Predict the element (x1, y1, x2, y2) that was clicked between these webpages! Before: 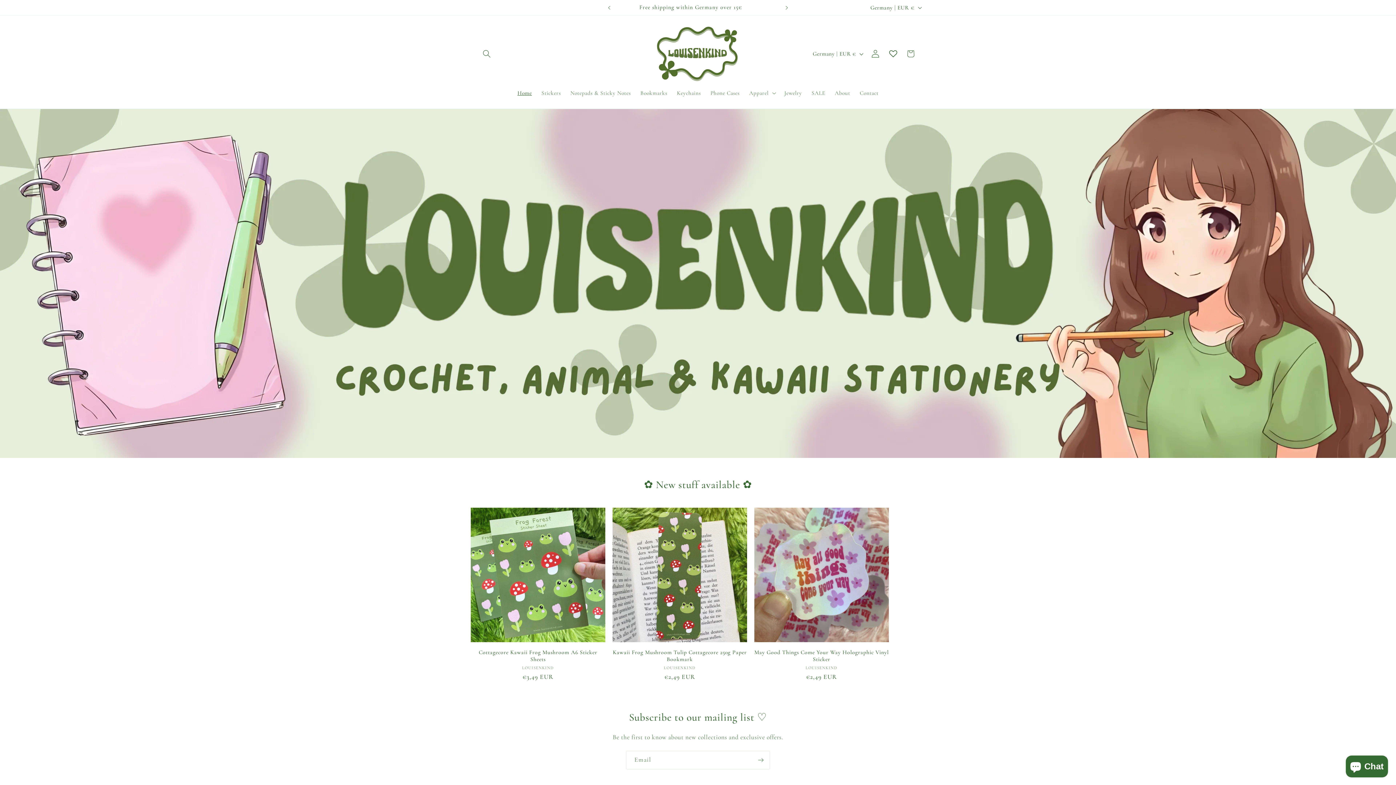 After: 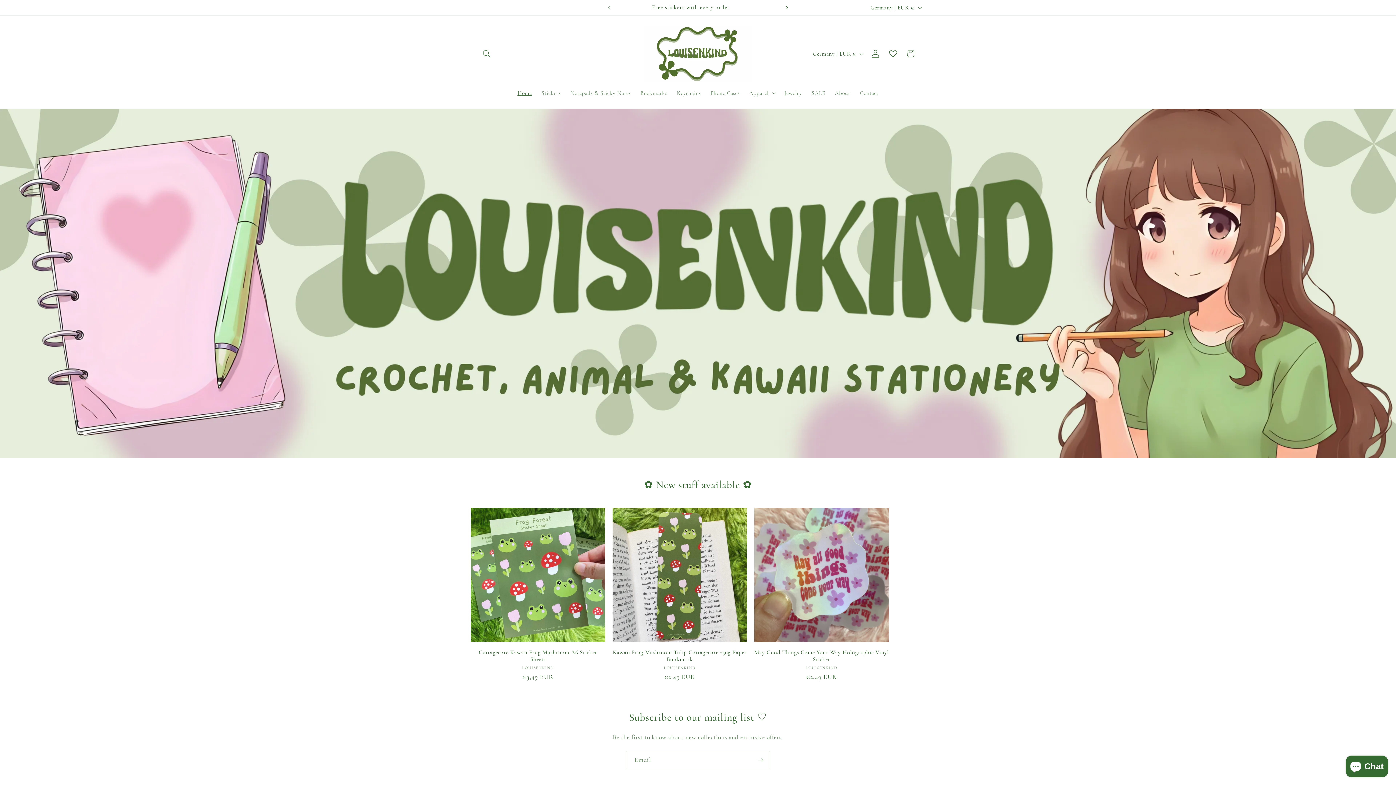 Action: label: Next announcement bbox: (779, 0, 795, 15)